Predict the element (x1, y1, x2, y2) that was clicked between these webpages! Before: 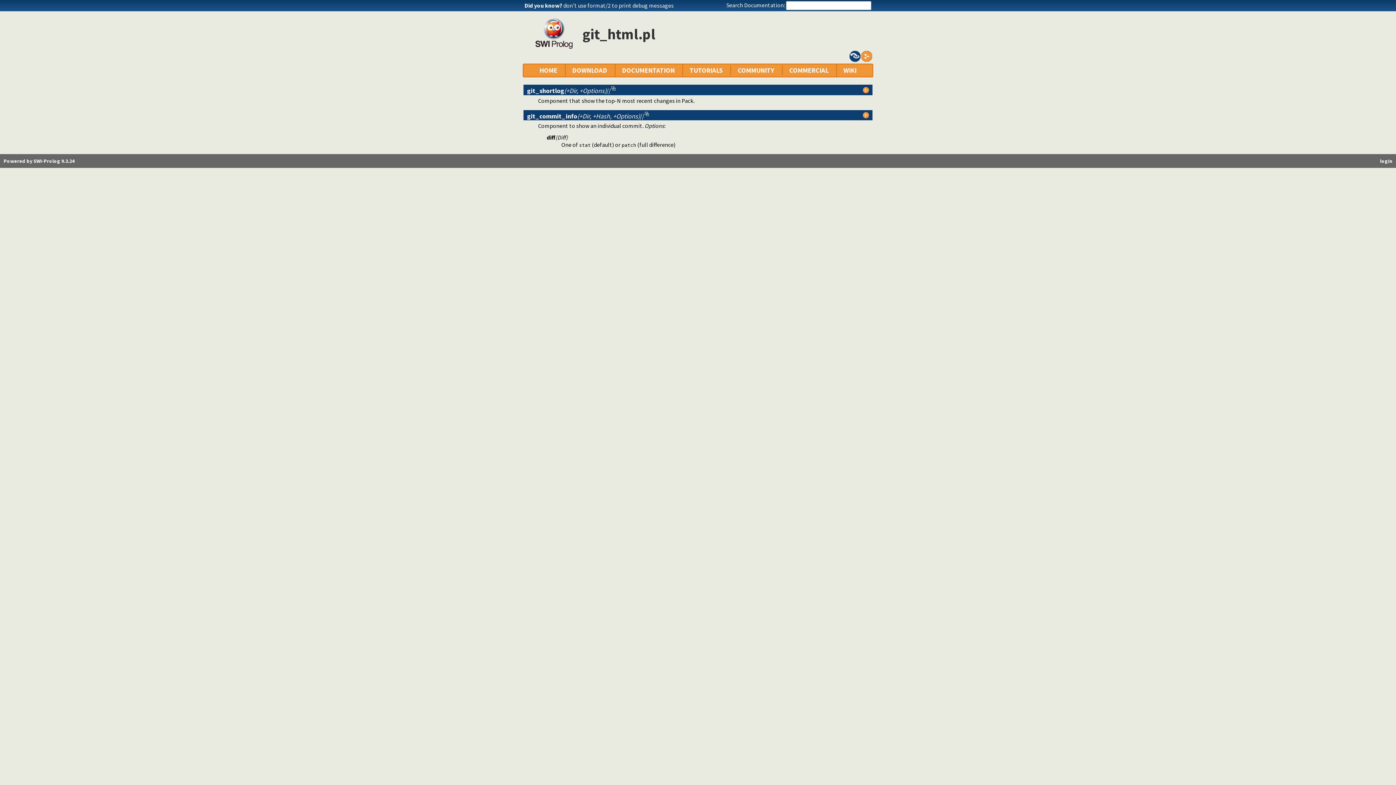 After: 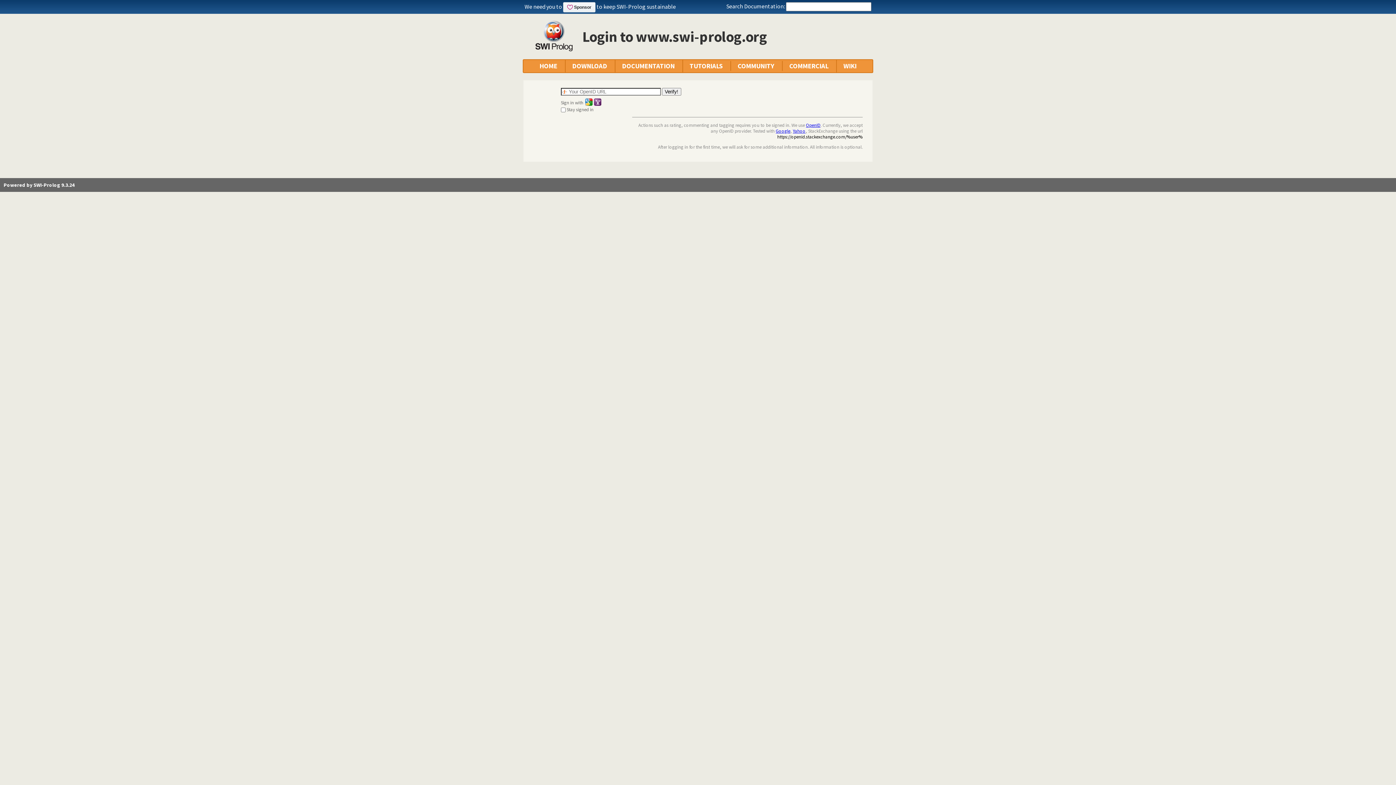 Action: bbox: (1380, 157, 1392, 164) label: login